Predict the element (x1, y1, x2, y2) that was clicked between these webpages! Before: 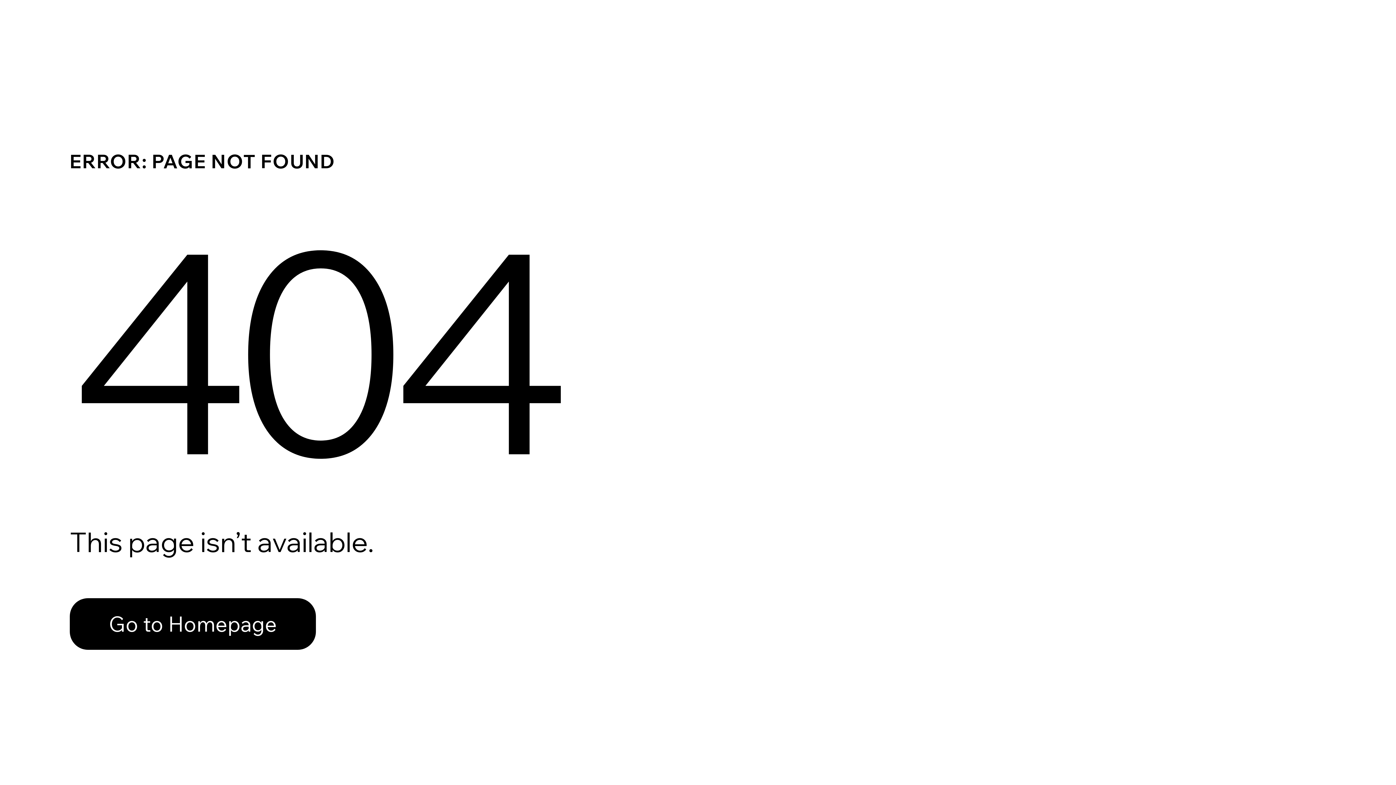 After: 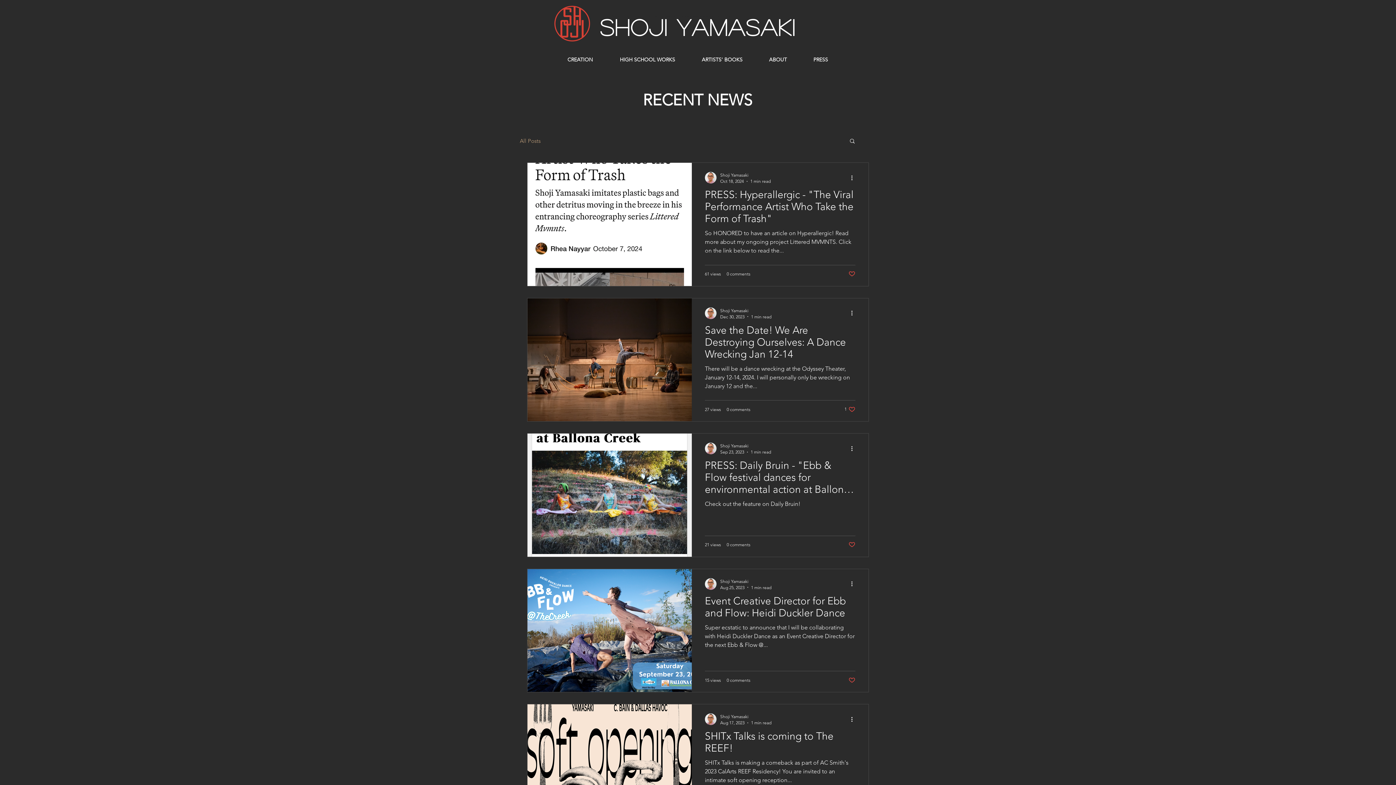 Action: bbox: (69, 598, 316, 650) label: Go to Homepage